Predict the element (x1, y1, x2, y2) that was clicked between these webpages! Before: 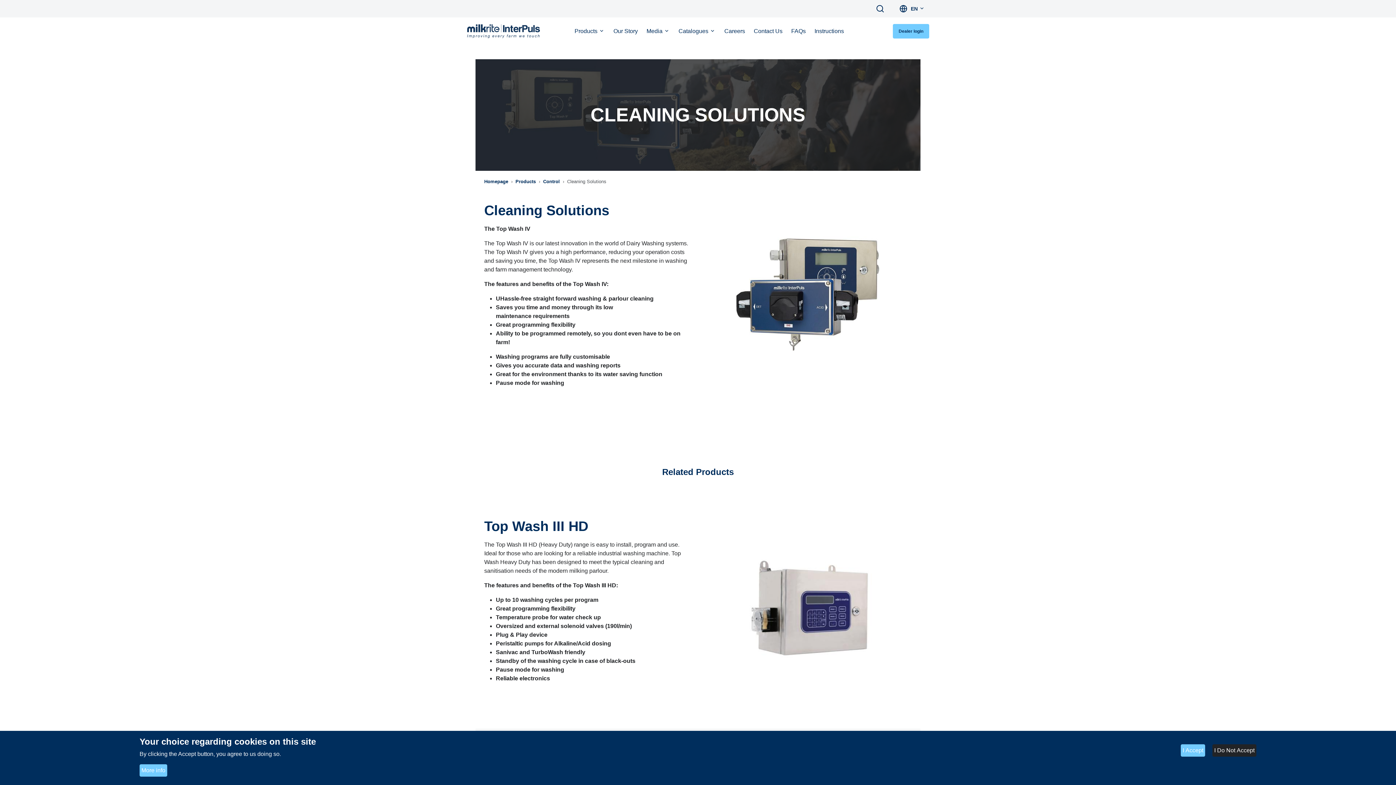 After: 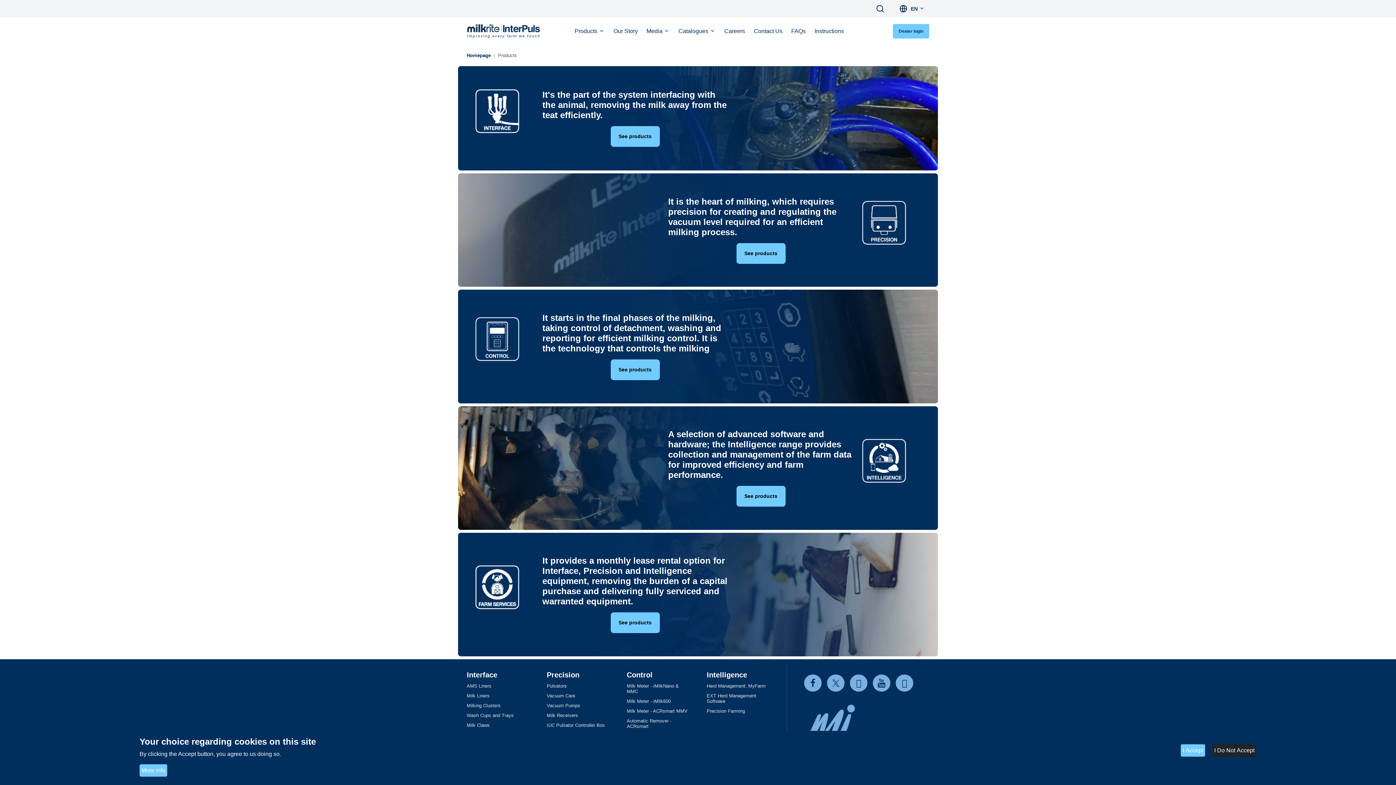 Action: bbox: (570, 17, 609, 44) label: Products 